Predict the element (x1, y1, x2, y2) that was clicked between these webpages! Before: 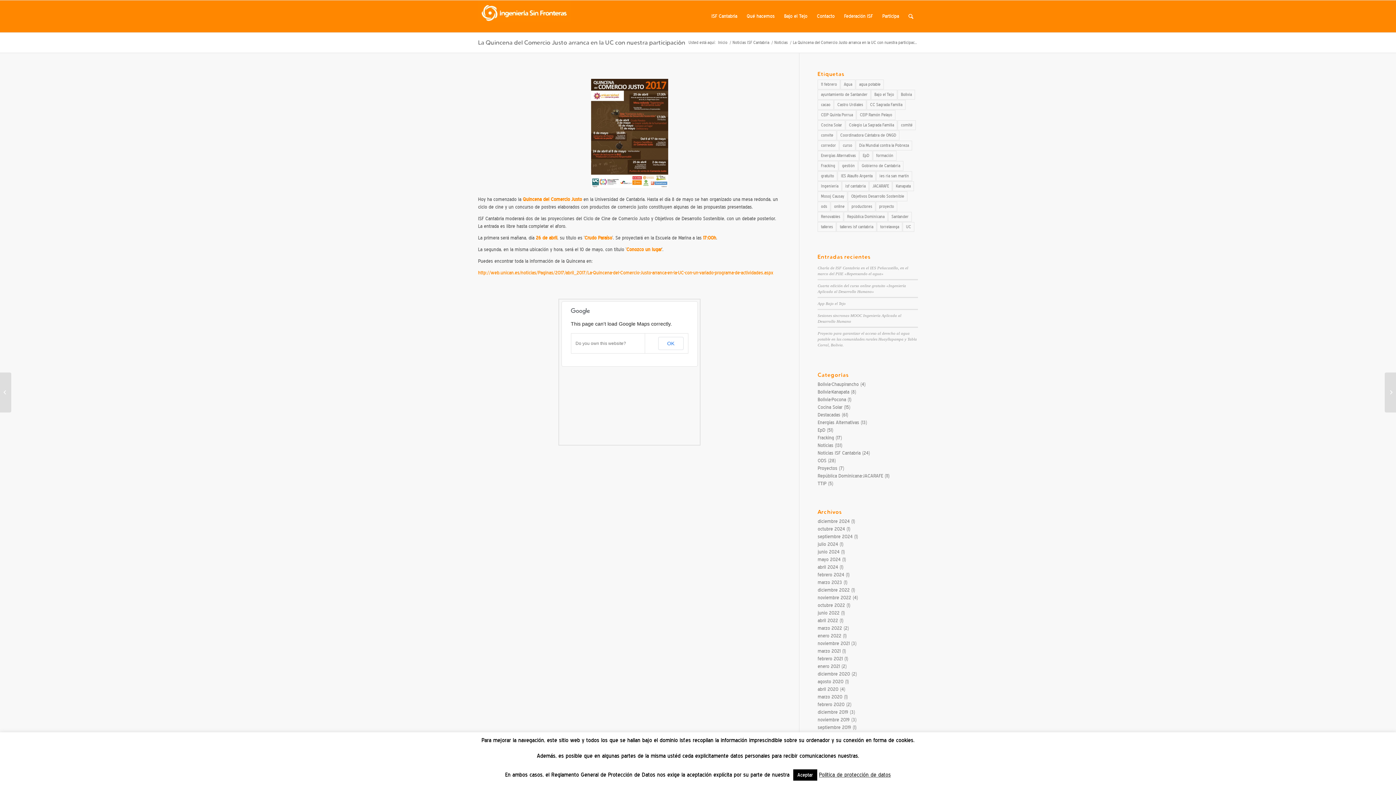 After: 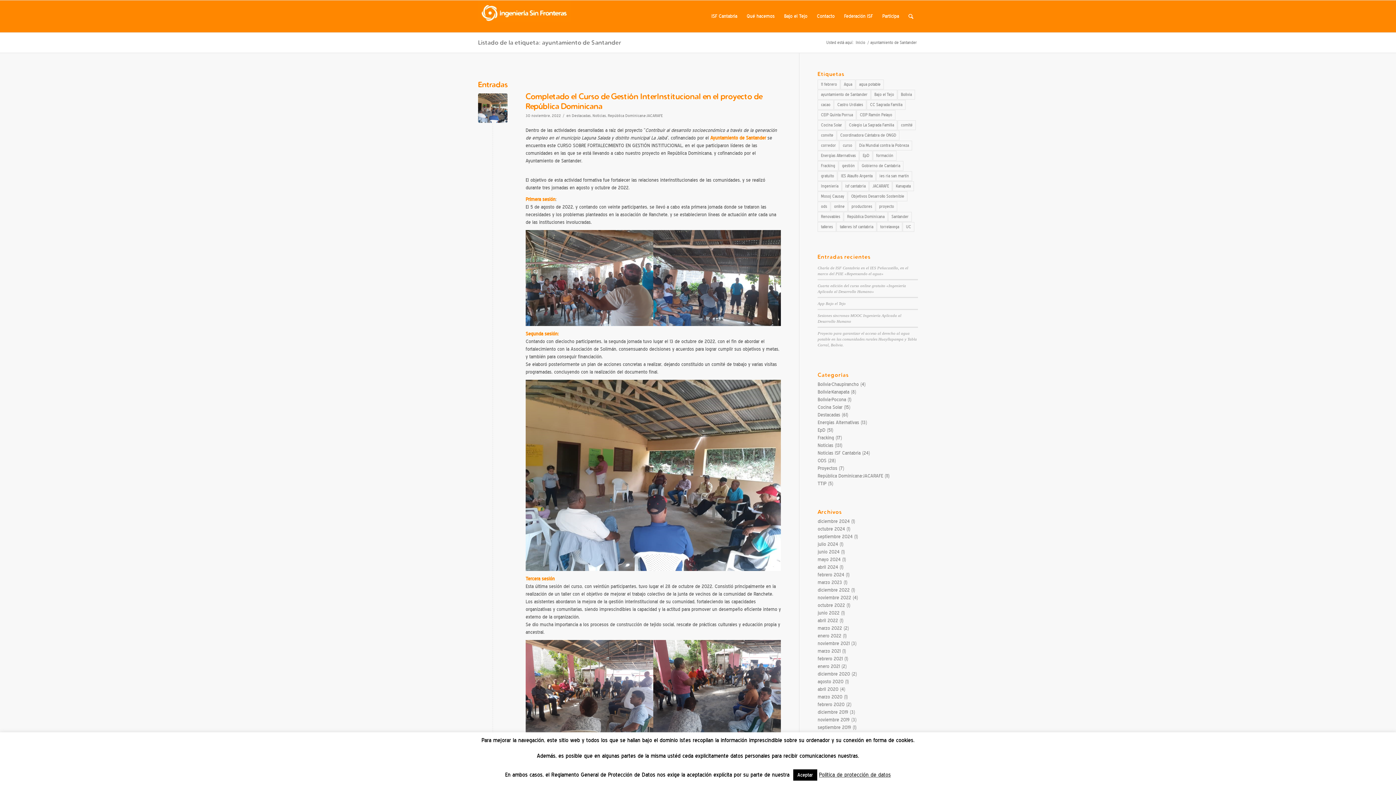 Action: bbox: (817, 89, 871, 99) label: ayuntamiento de Santander (3 elementos)